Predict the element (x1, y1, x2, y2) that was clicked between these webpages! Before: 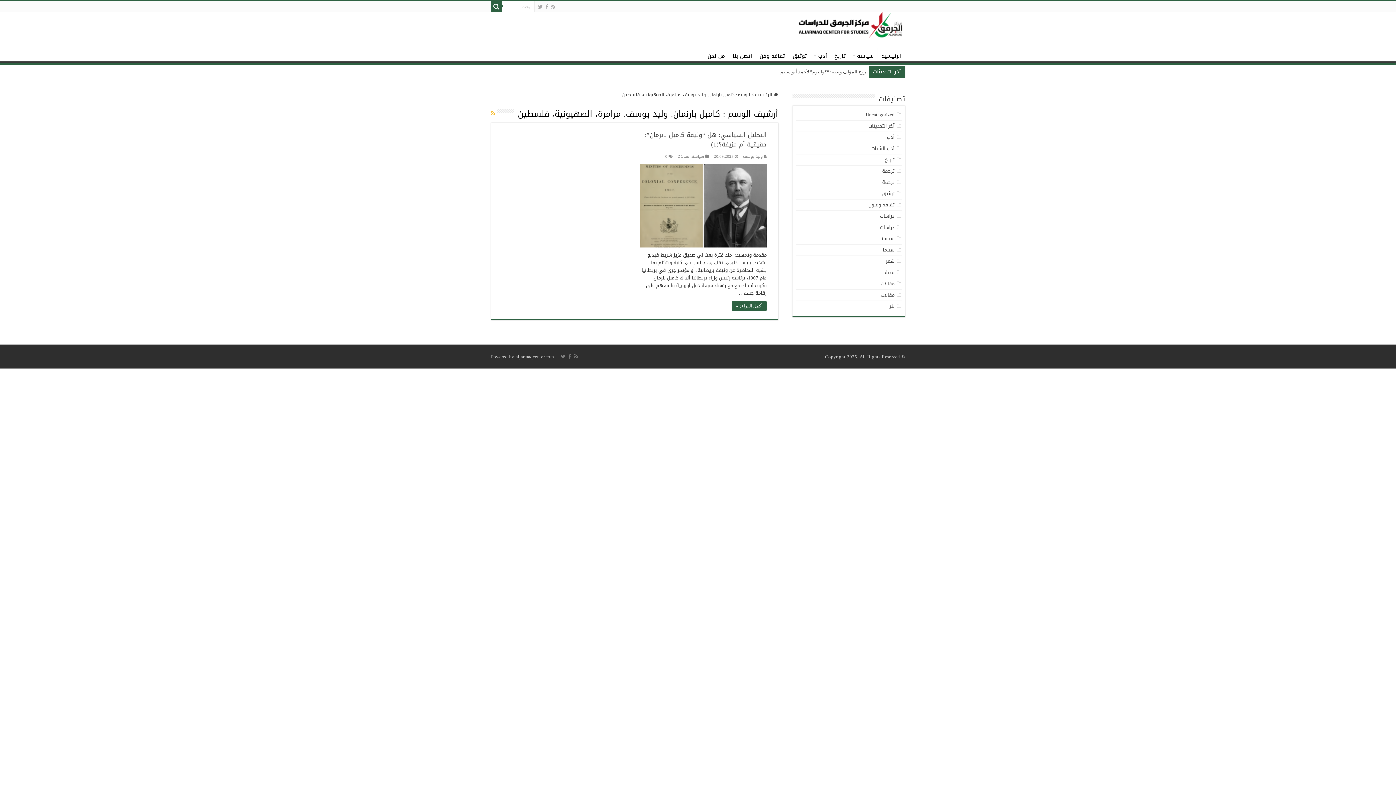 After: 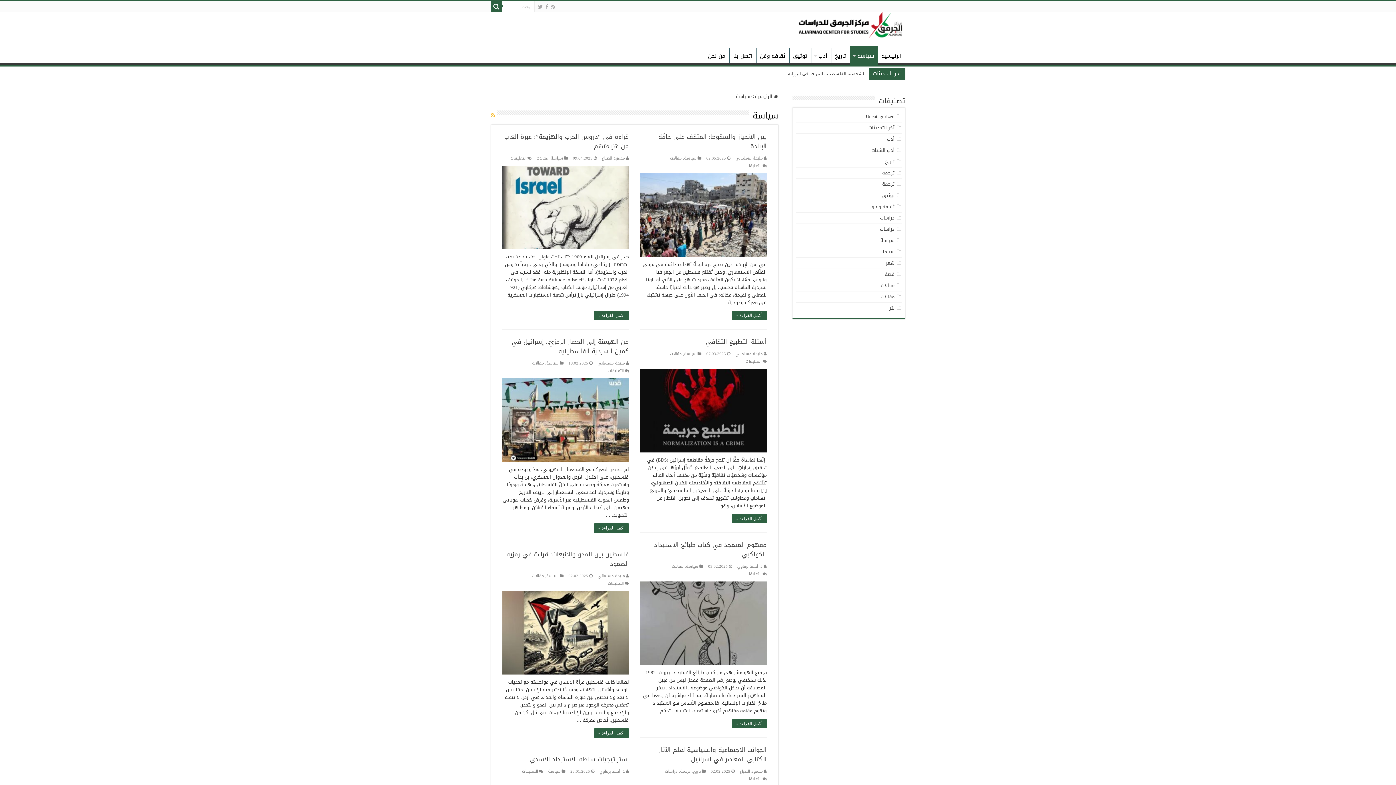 Action: label: سياسة bbox: (691, 152, 704, 160)